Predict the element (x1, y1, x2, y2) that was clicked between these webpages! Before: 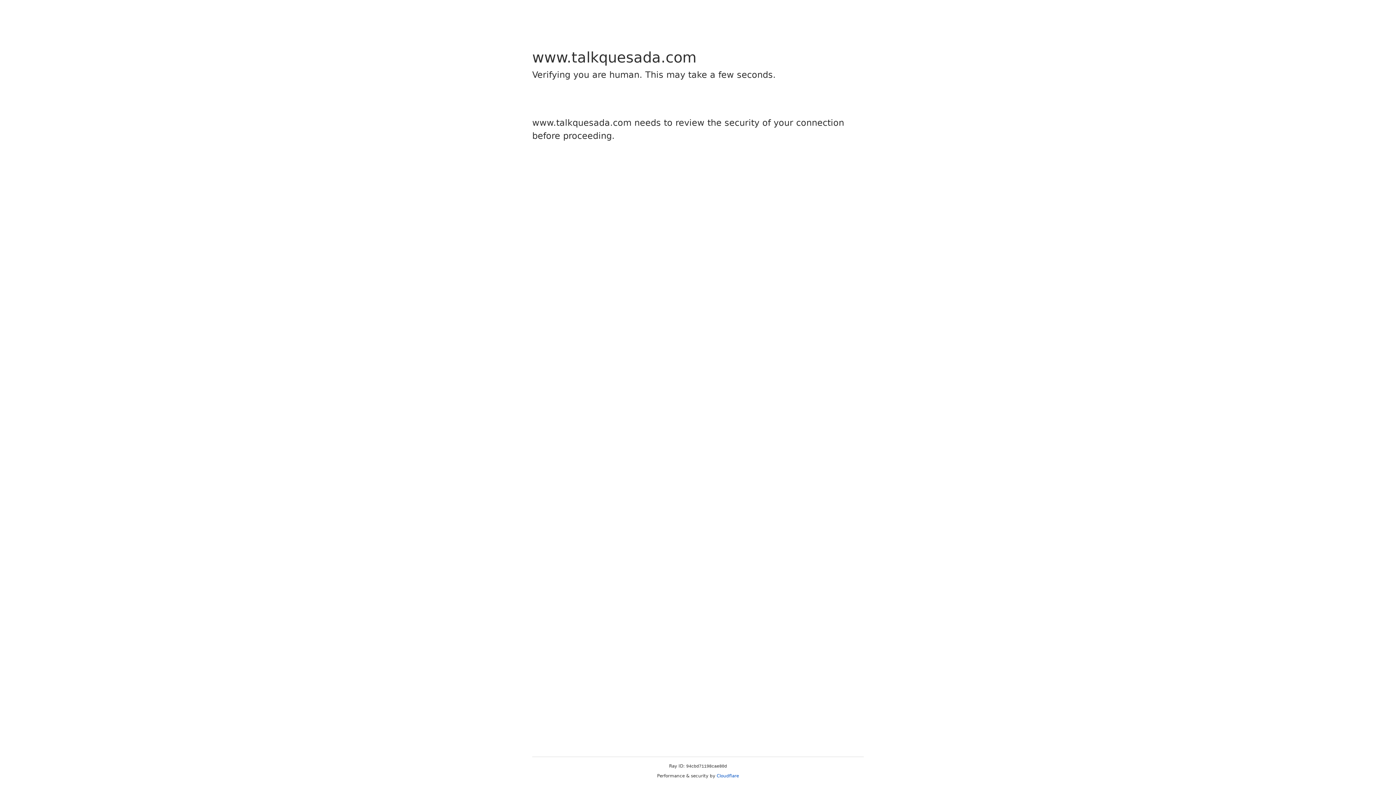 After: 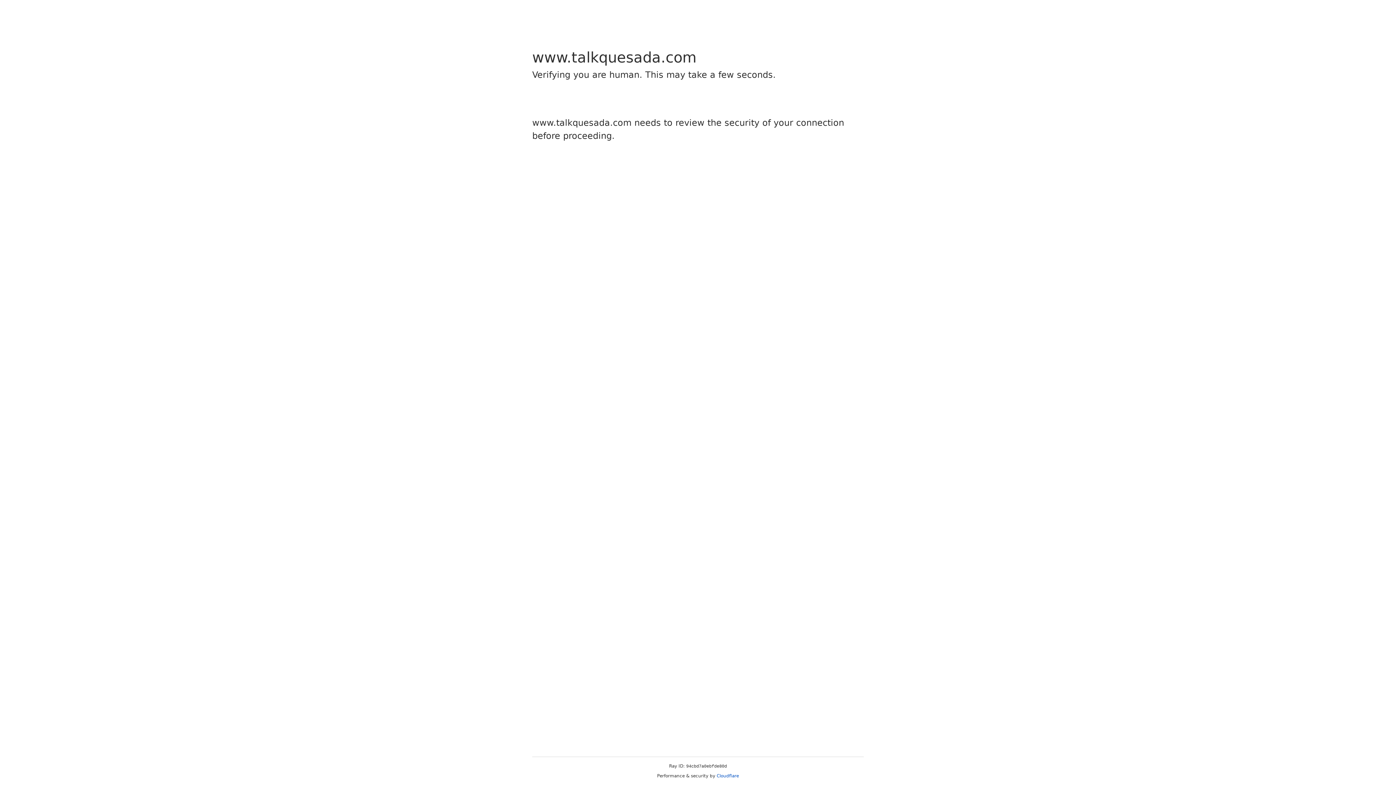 Action: label: Cloudflare bbox: (716, 773, 739, 778)